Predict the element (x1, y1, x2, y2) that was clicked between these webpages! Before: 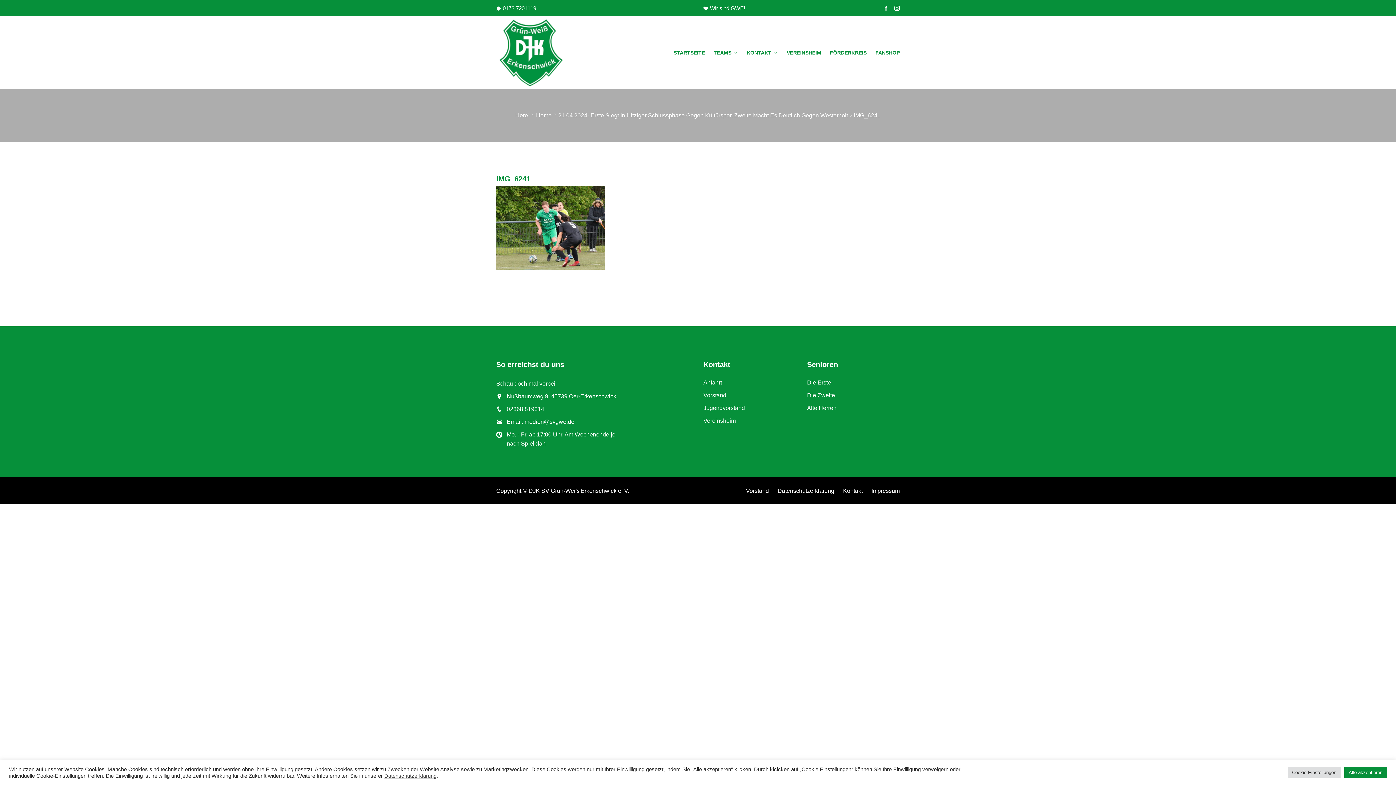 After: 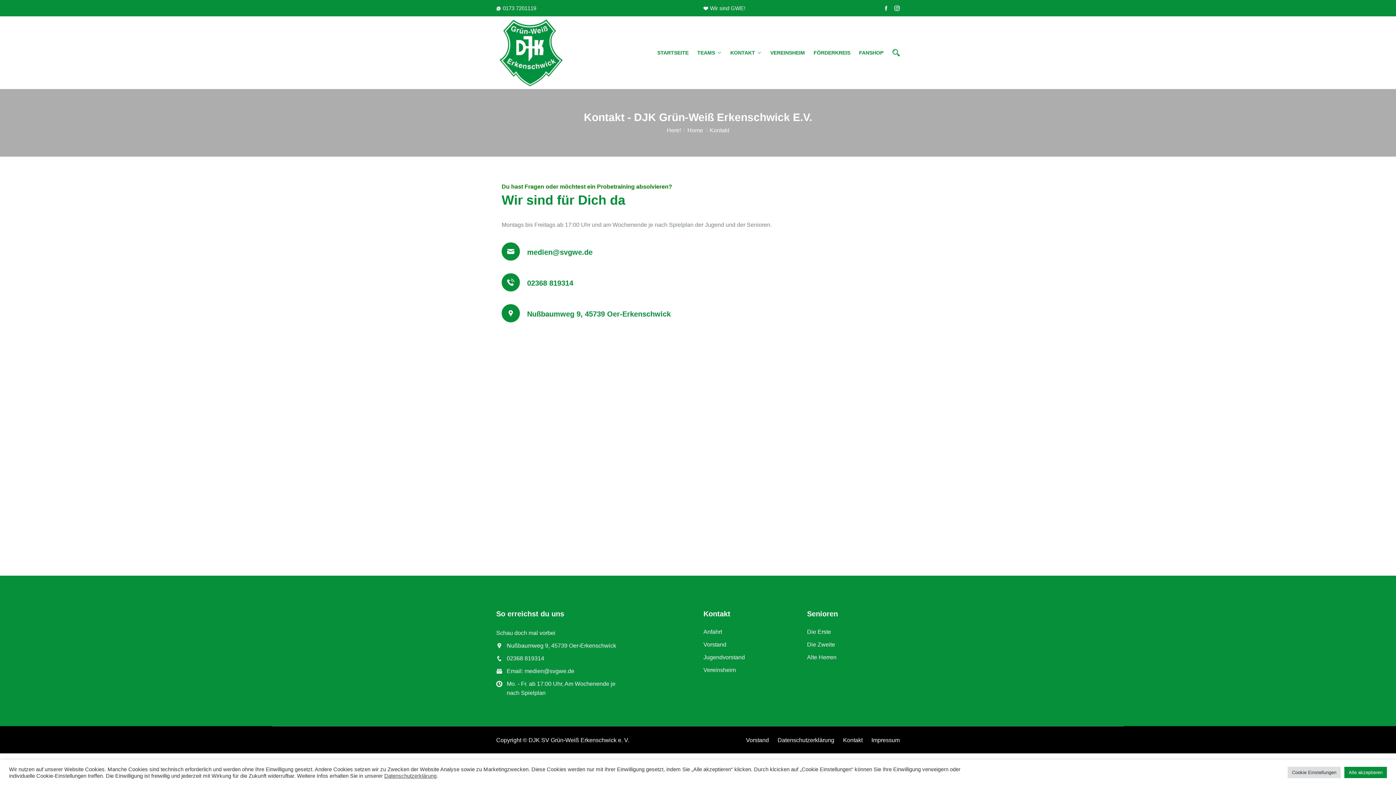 Action: label: Kontakt bbox: (839, 486, 866, 495)